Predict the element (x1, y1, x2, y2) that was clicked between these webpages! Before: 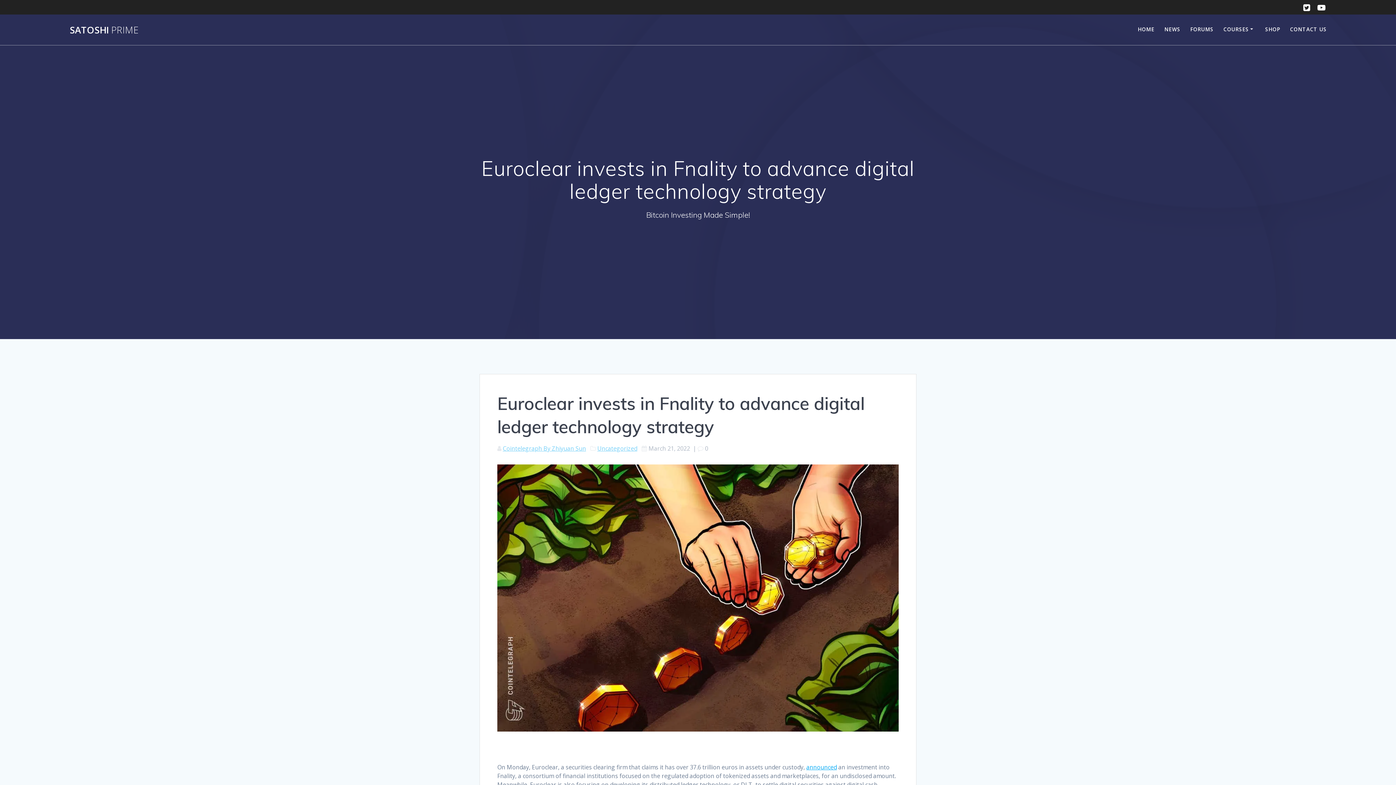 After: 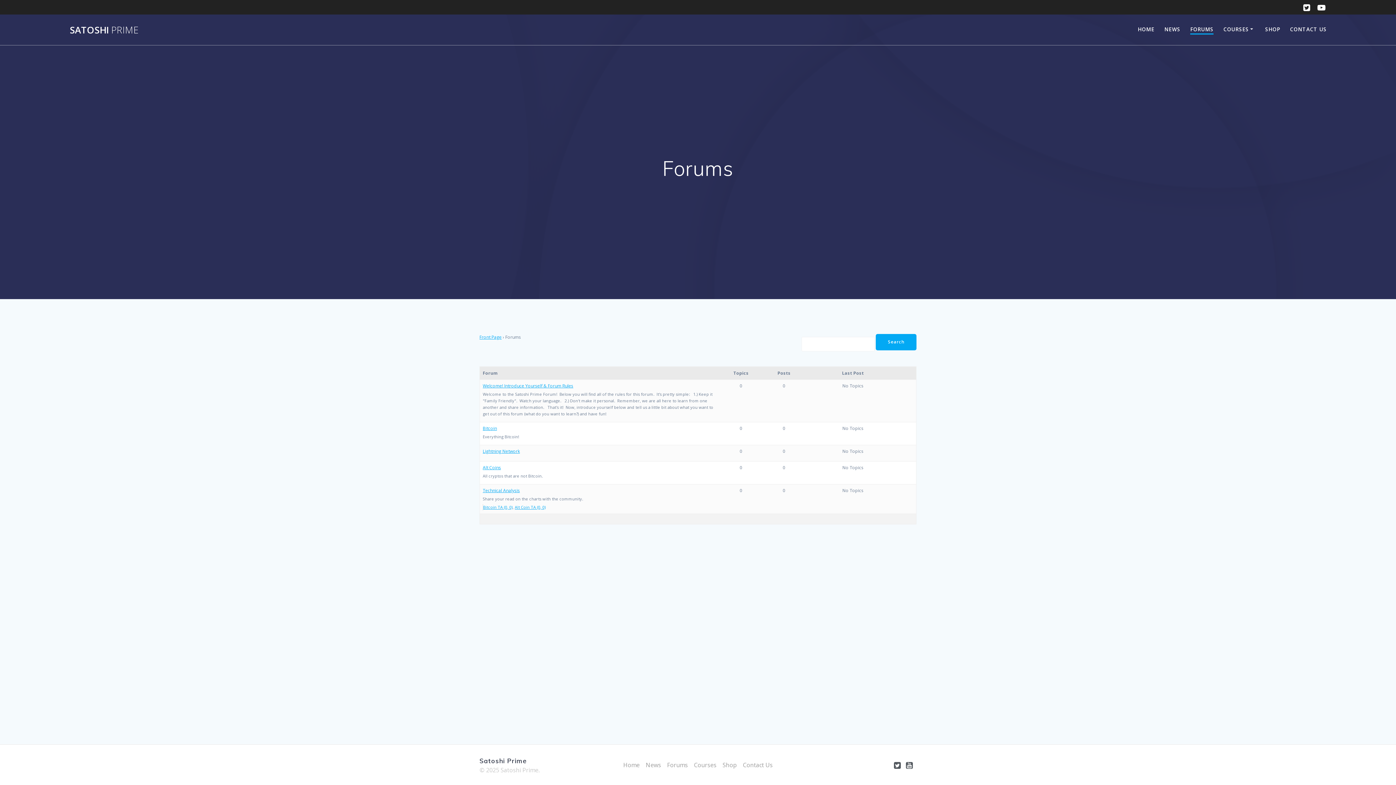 Action: label: FORUMS bbox: (1190, 25, 1213, 34)